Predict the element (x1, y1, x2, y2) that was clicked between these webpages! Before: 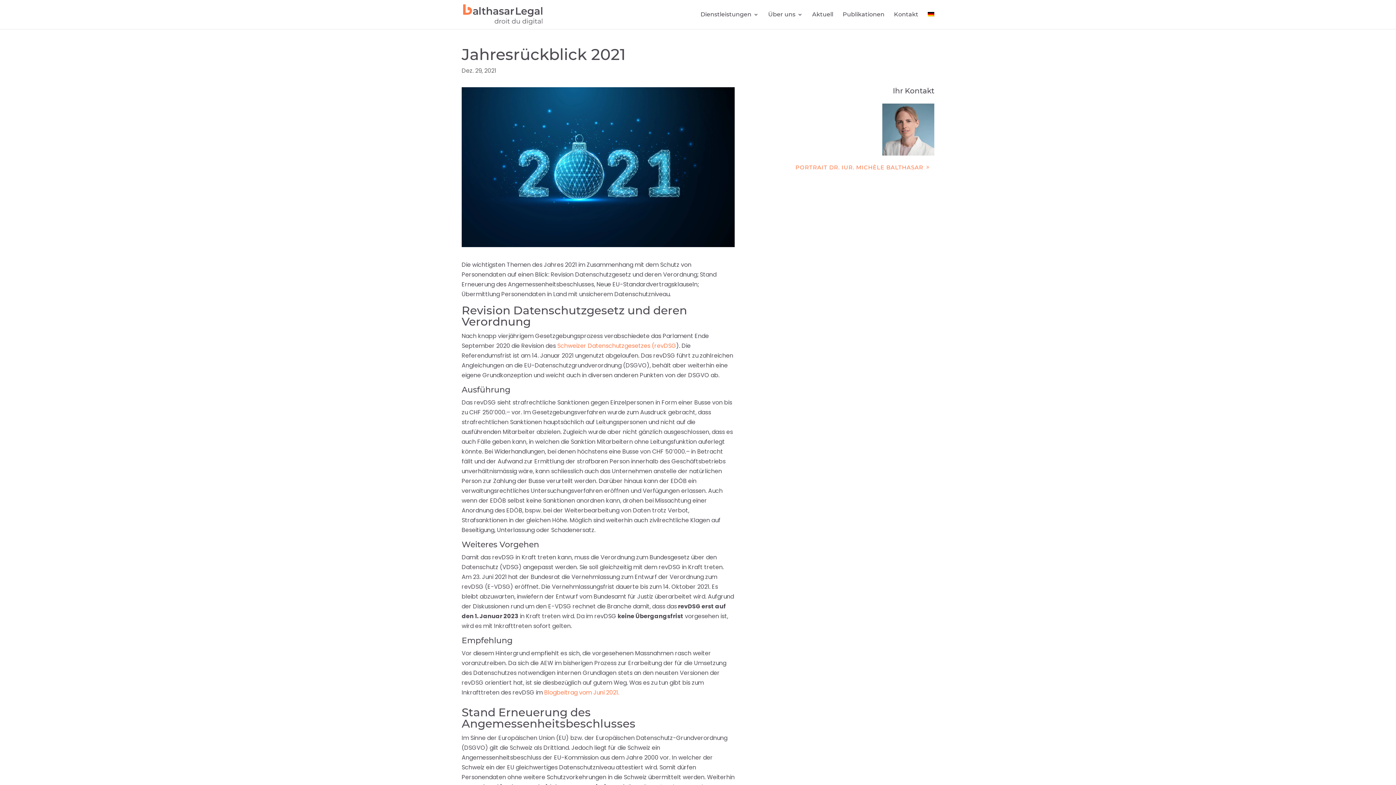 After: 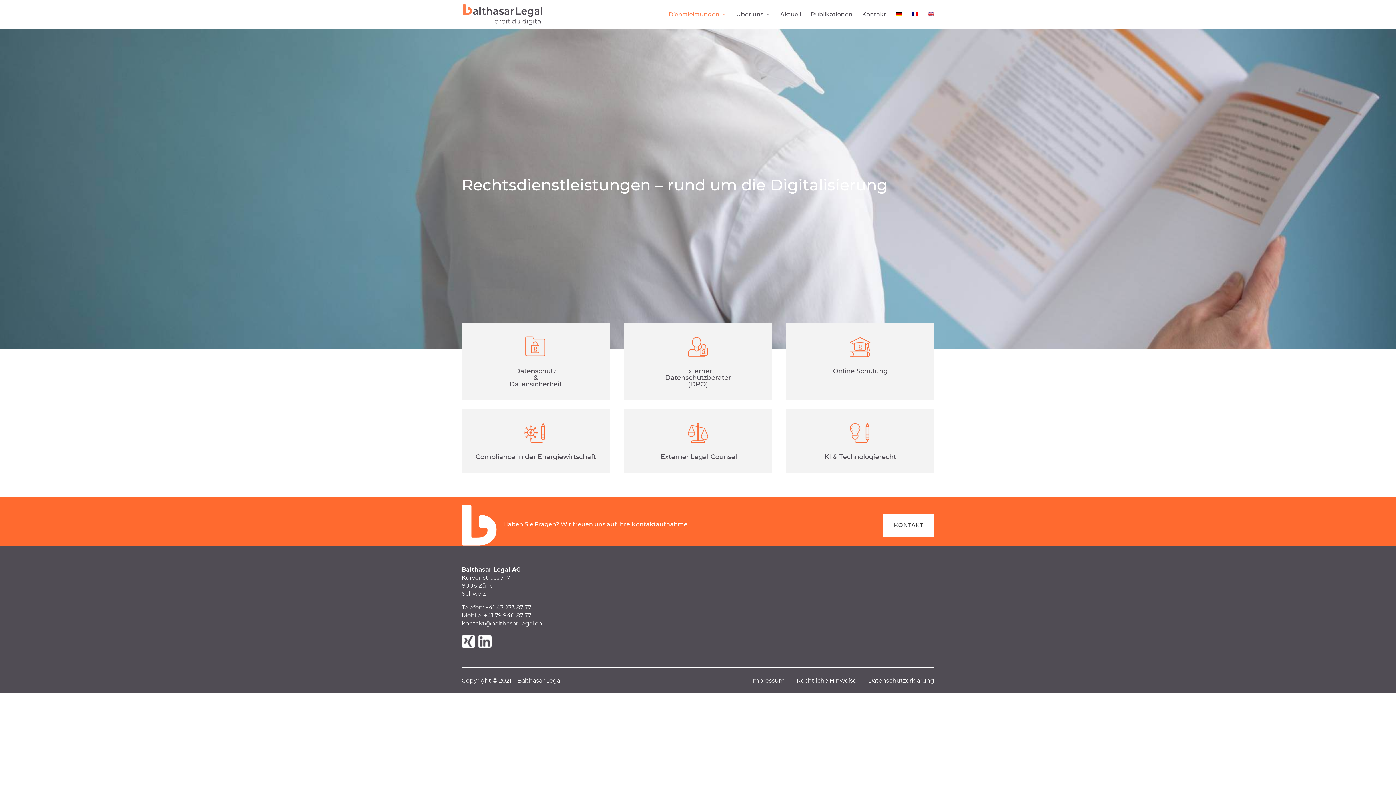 Action: bbox: (700, 12, 758, 29) label: Dienstleistungen